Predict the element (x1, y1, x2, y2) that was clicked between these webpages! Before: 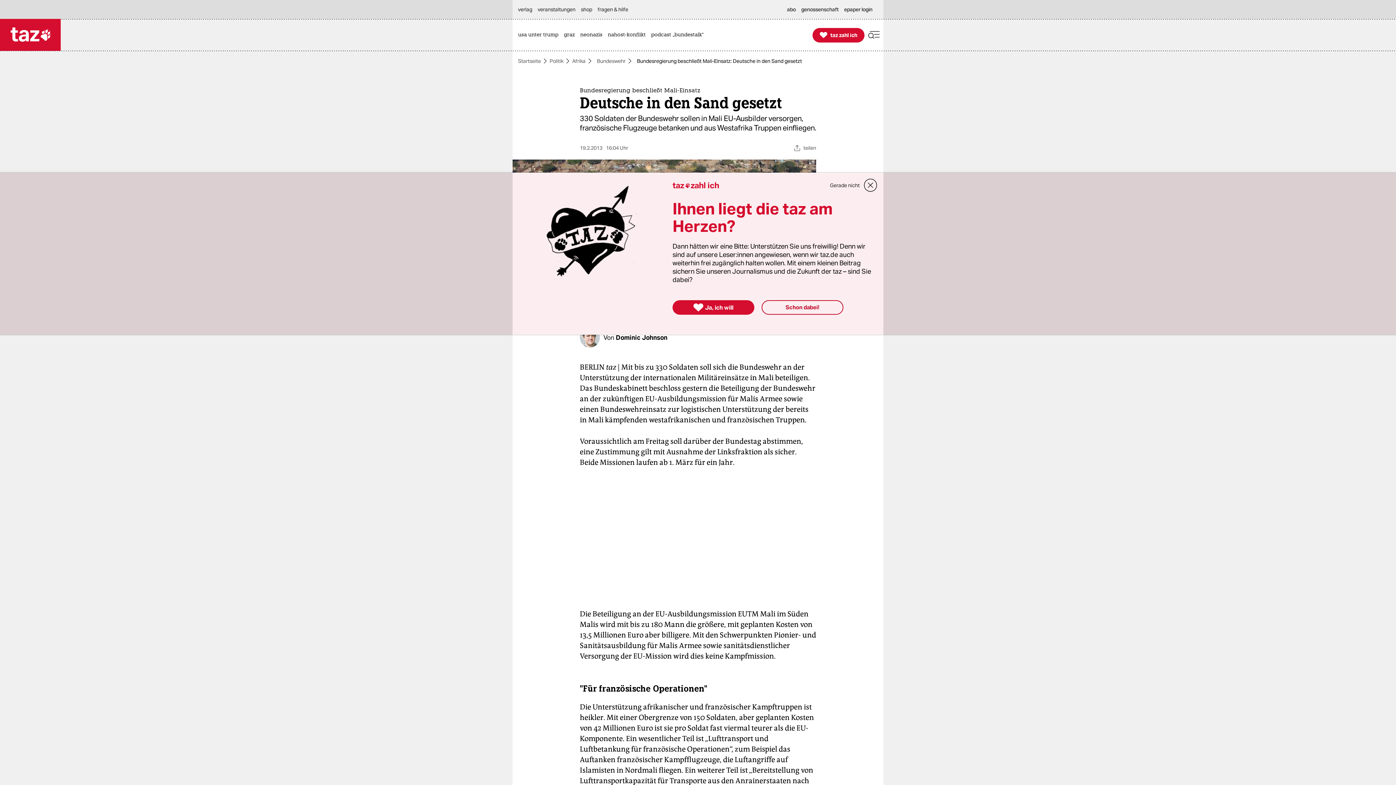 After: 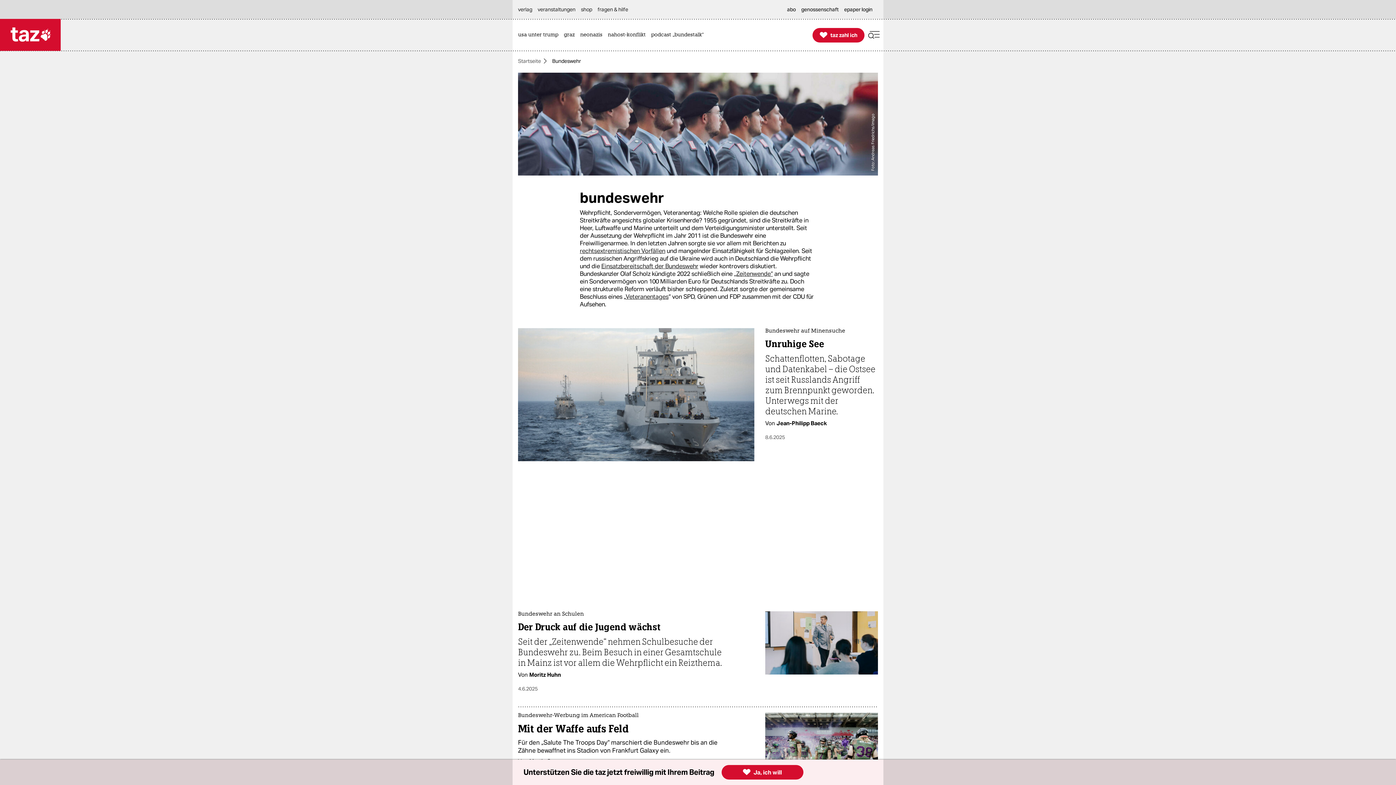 Action: bbox: (597, 58, 625, 63) label: Bundeswehr